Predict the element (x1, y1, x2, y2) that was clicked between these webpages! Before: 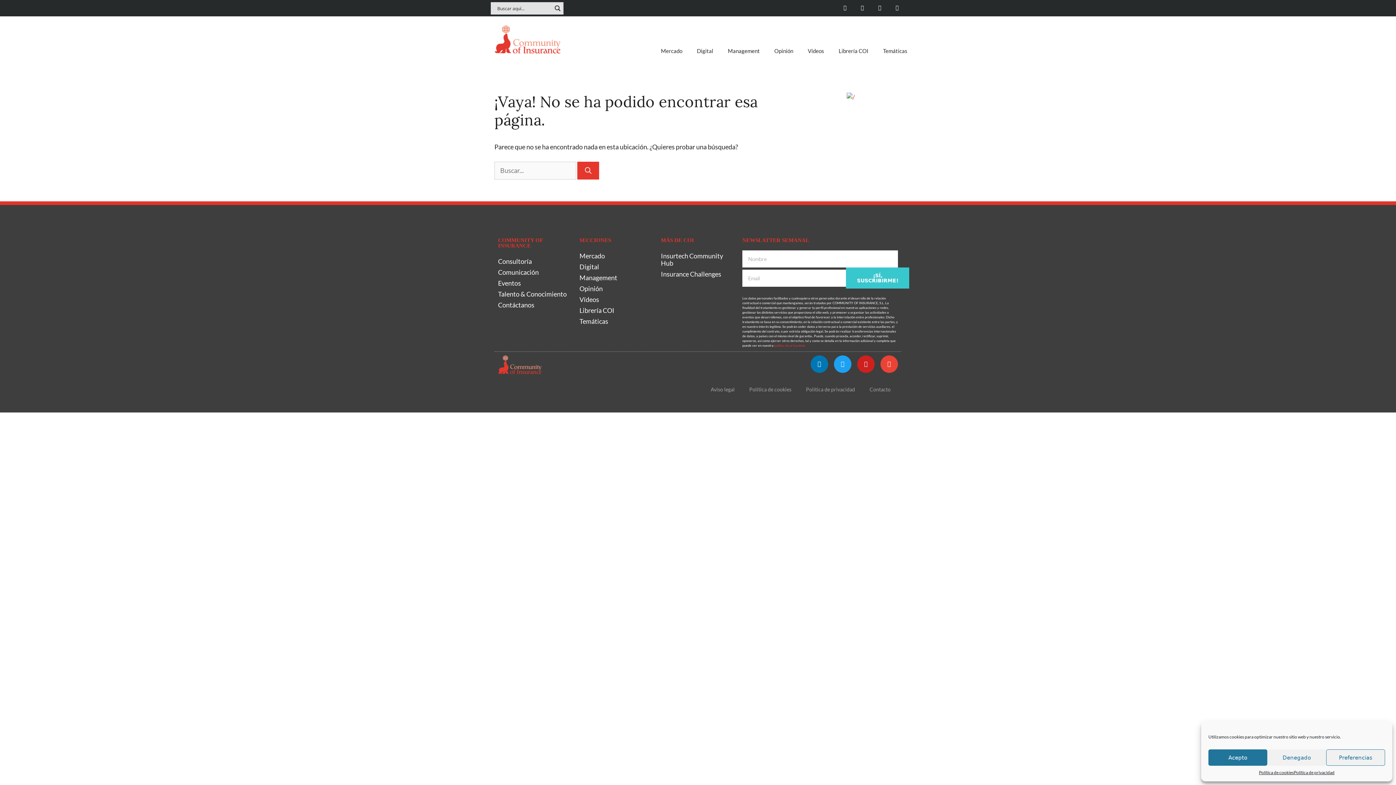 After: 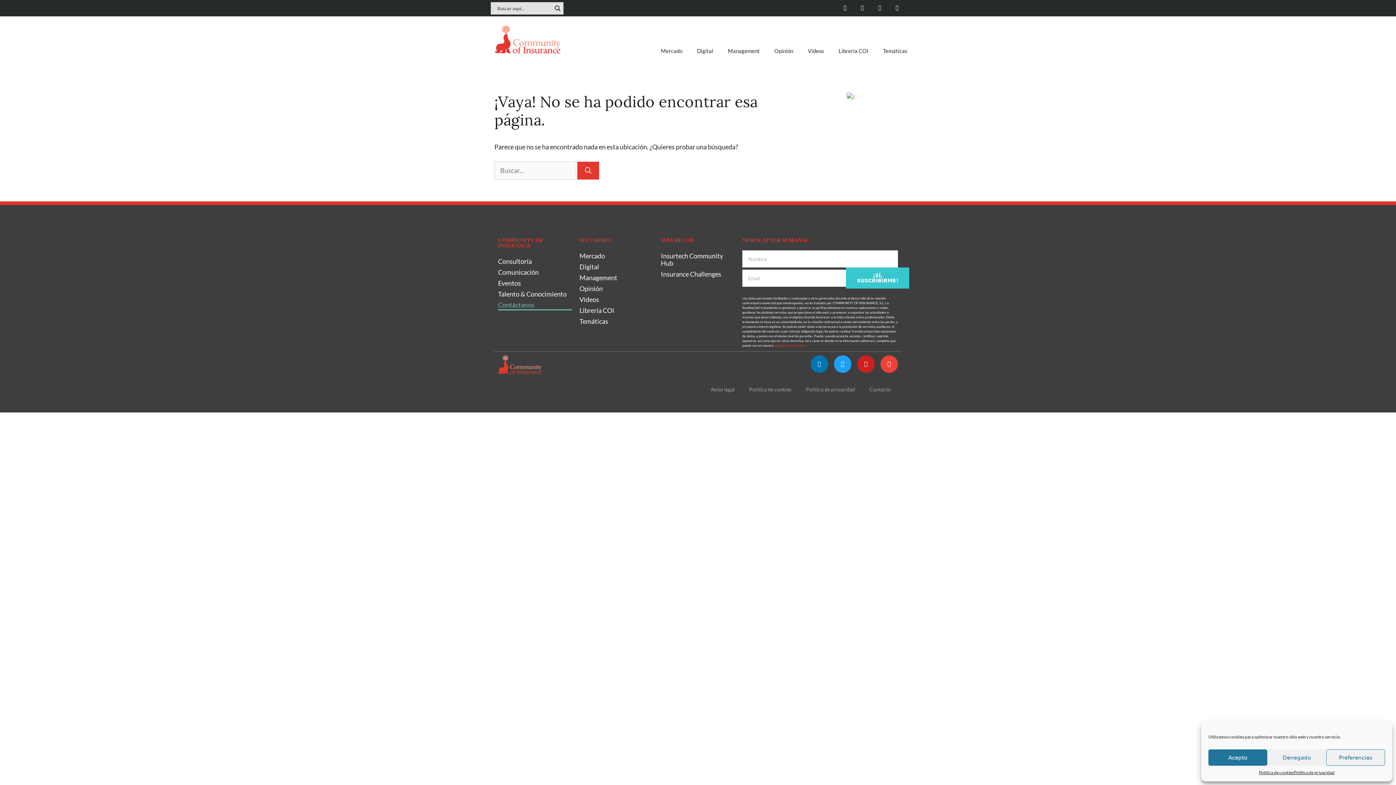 Action: bbox: (498, 299, 572, 310) label: Contáctanos